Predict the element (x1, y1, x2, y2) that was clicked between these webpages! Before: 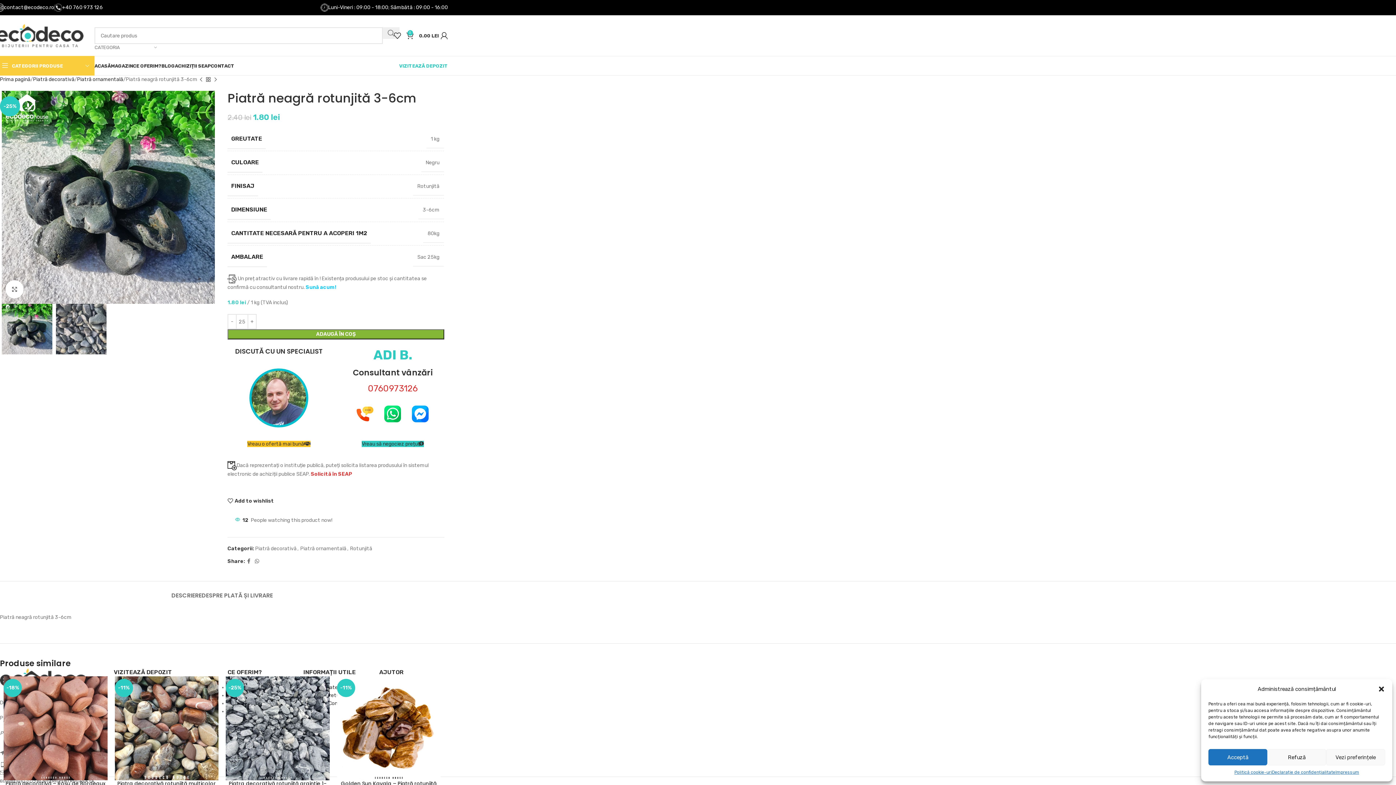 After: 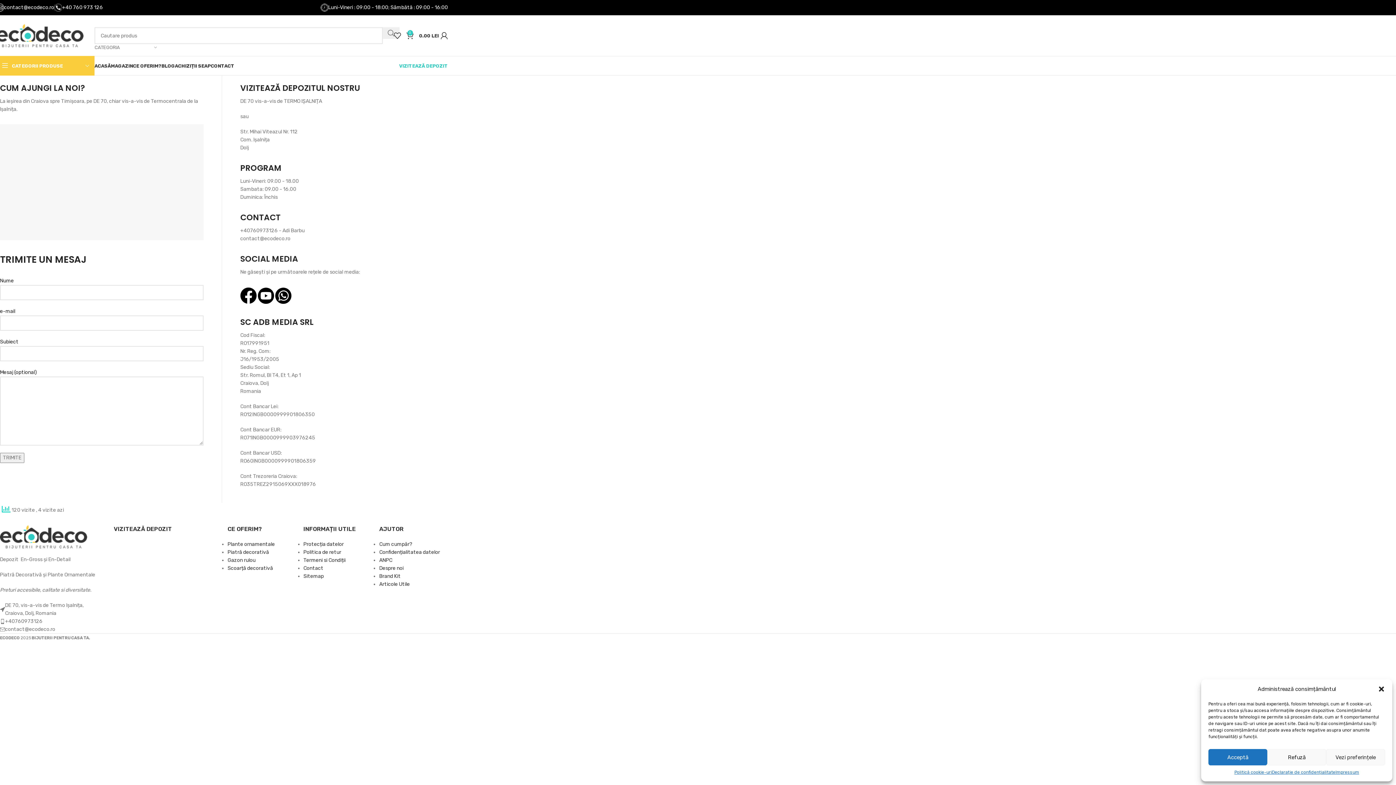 Action: label: CONTACT bbox: (210, 58, 234, 73)